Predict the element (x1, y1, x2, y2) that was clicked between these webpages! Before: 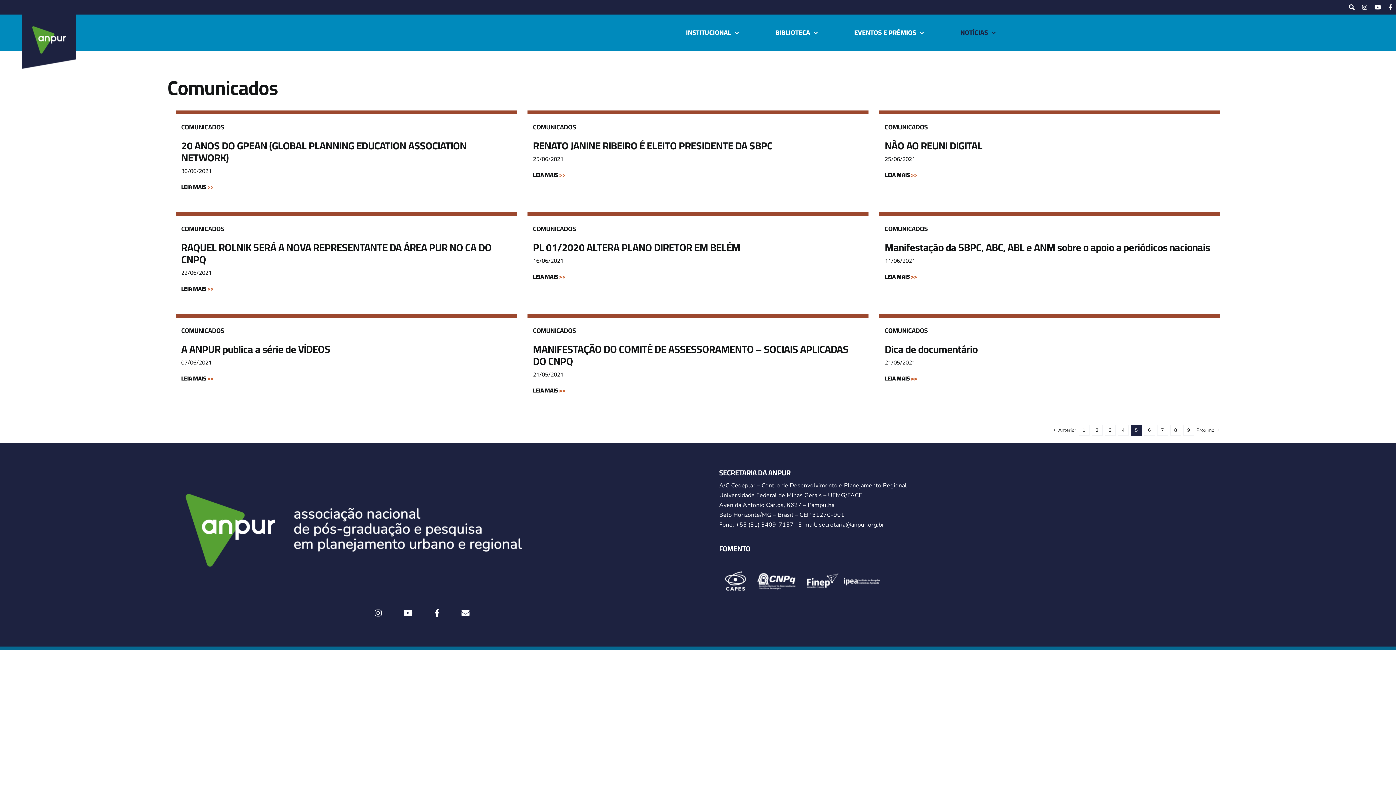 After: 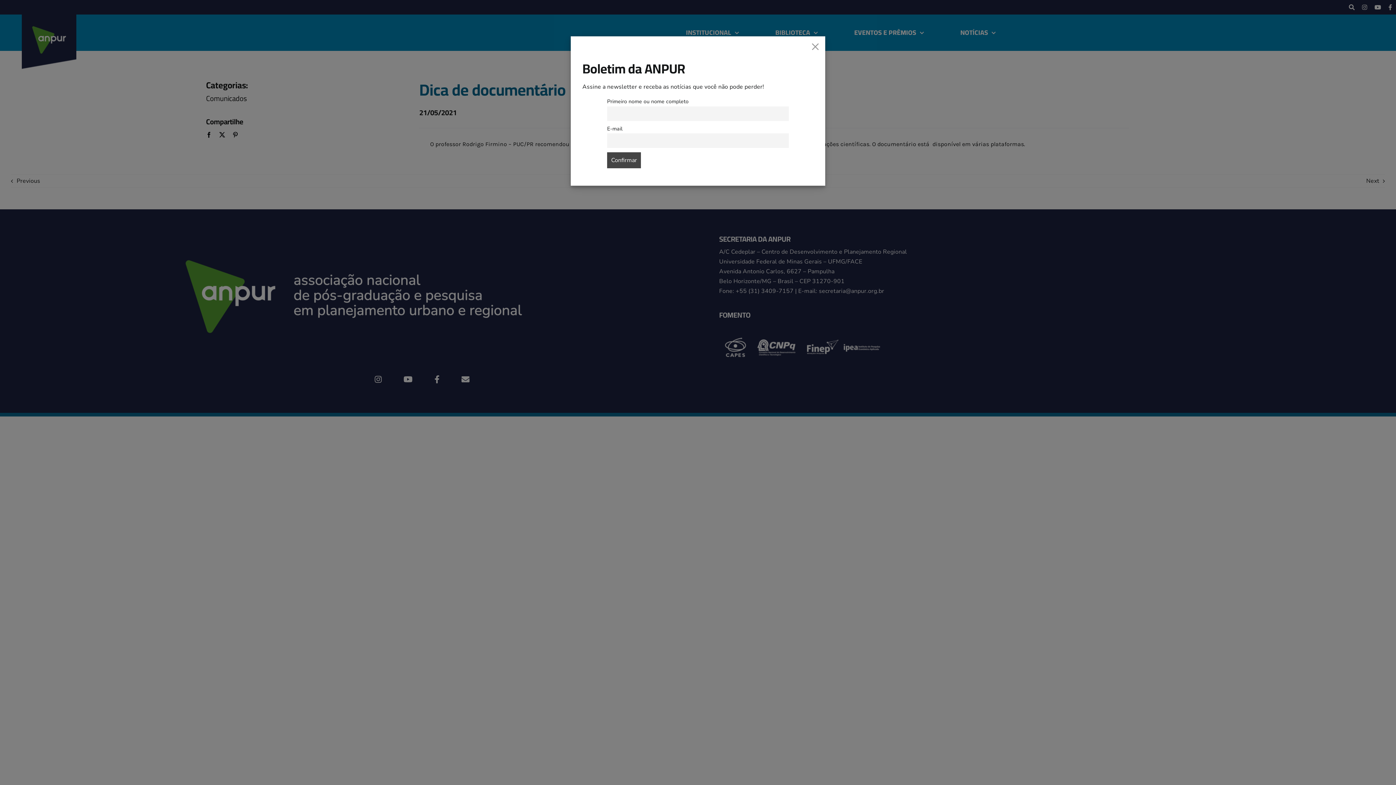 Action: bbox: (885, 340, 977, 358) label: Dica de documentário